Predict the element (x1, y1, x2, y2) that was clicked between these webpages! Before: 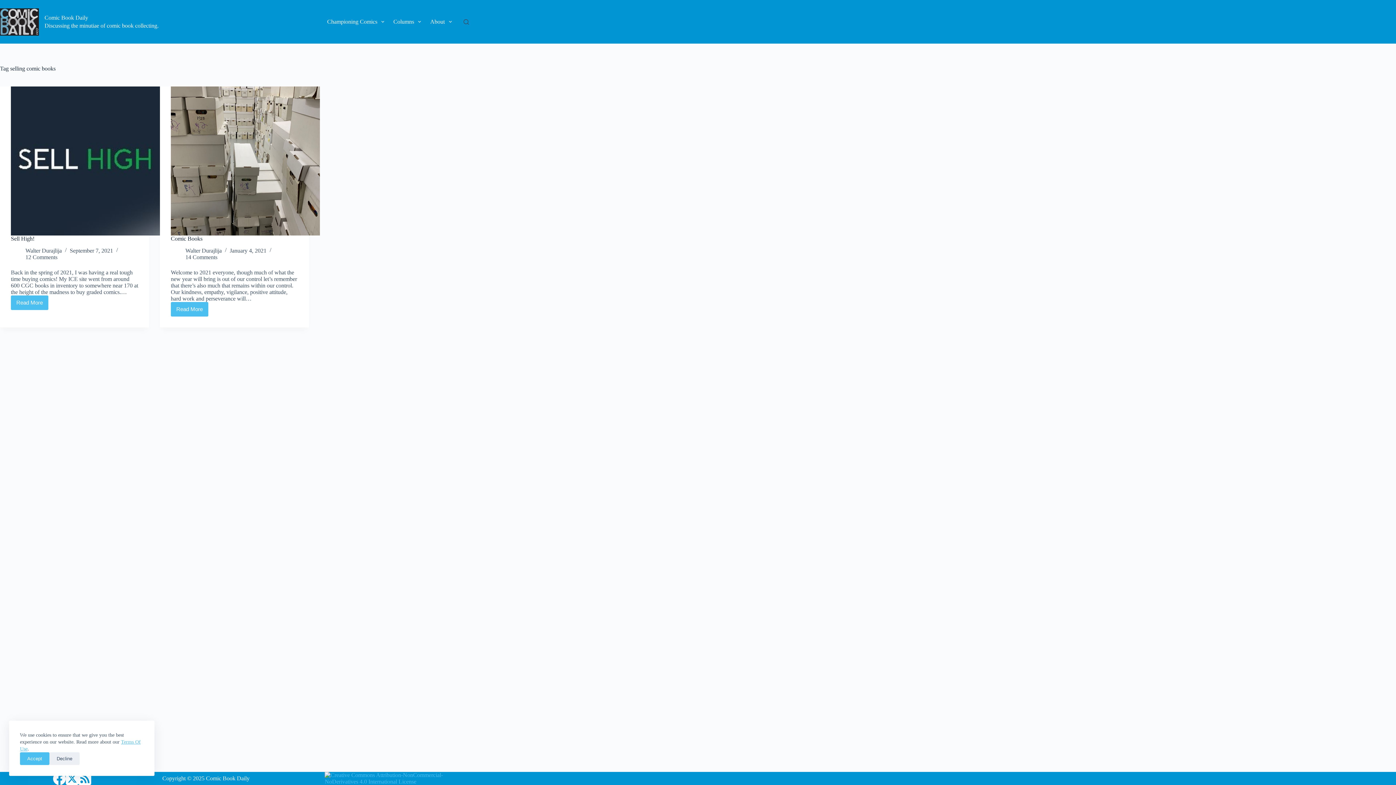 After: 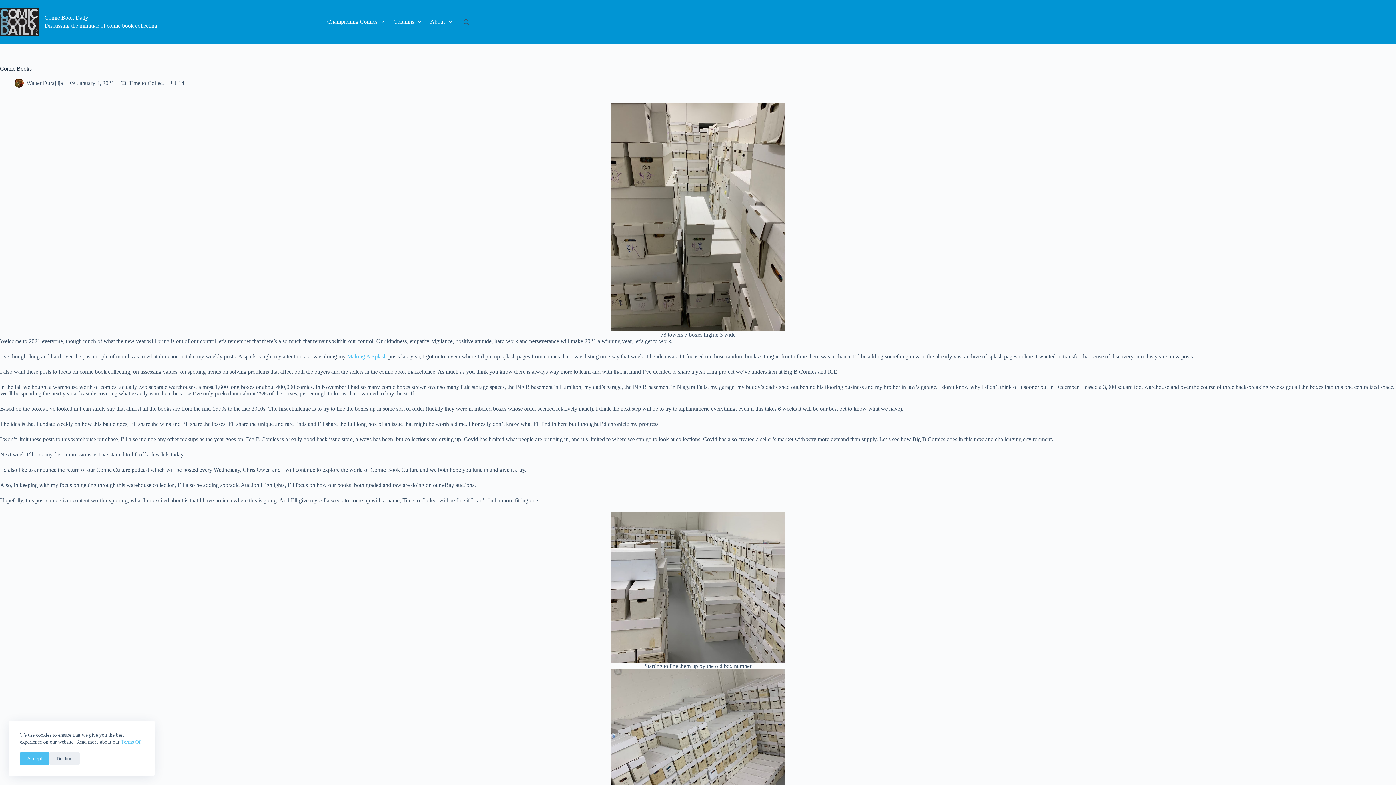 Action: label: Comic Books bbox: (170, 235, 202, 241)